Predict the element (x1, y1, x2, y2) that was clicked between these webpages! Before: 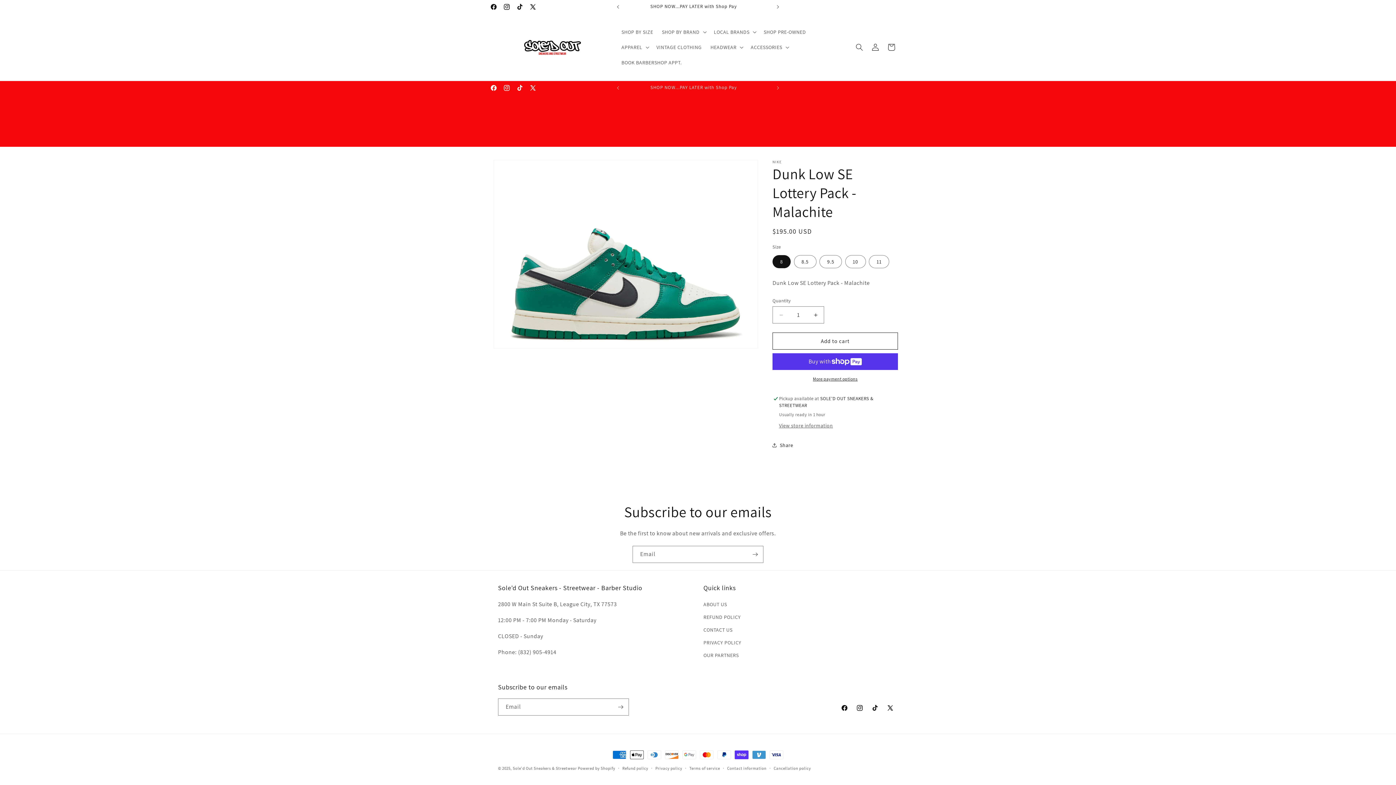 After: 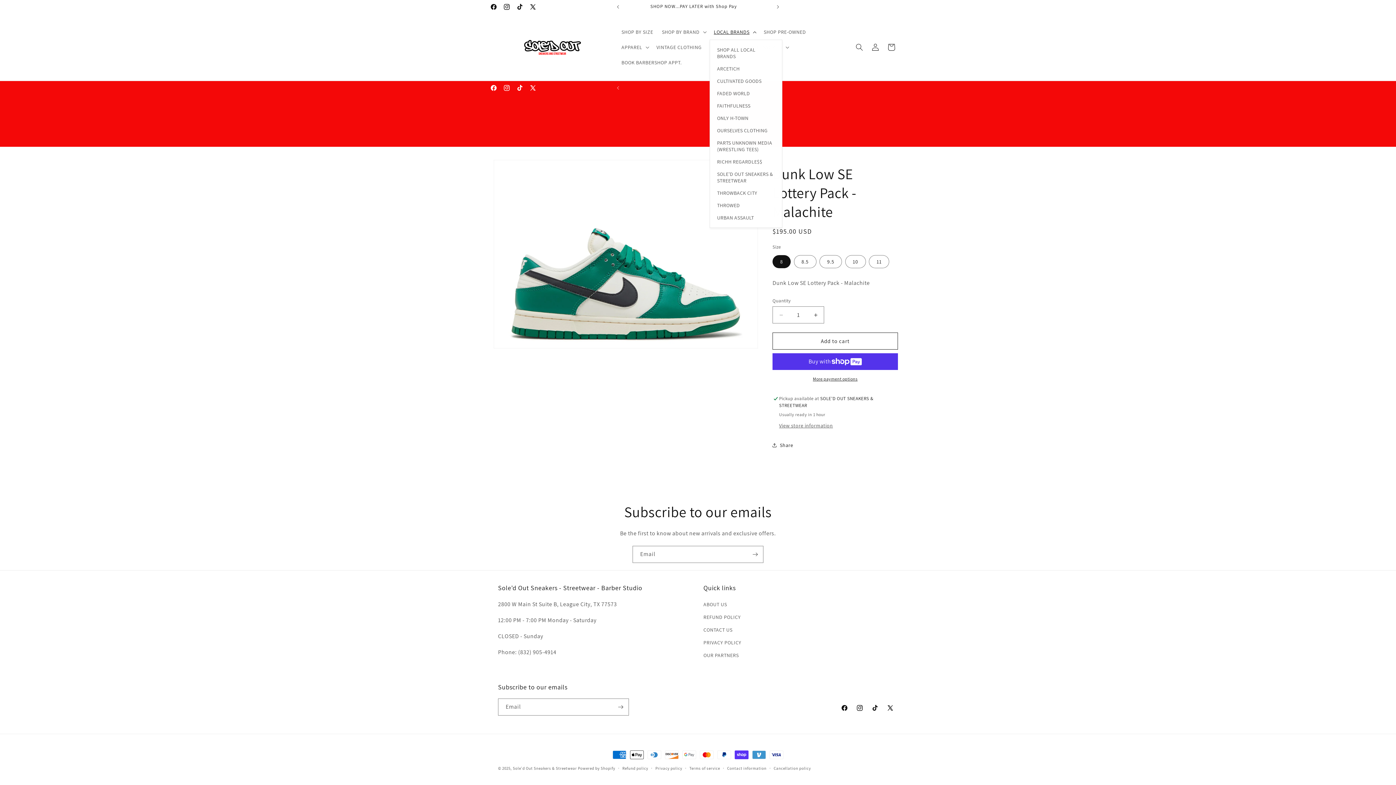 Action: bbox: (709, 24, 759, 39) label: LOCAL BRANDS